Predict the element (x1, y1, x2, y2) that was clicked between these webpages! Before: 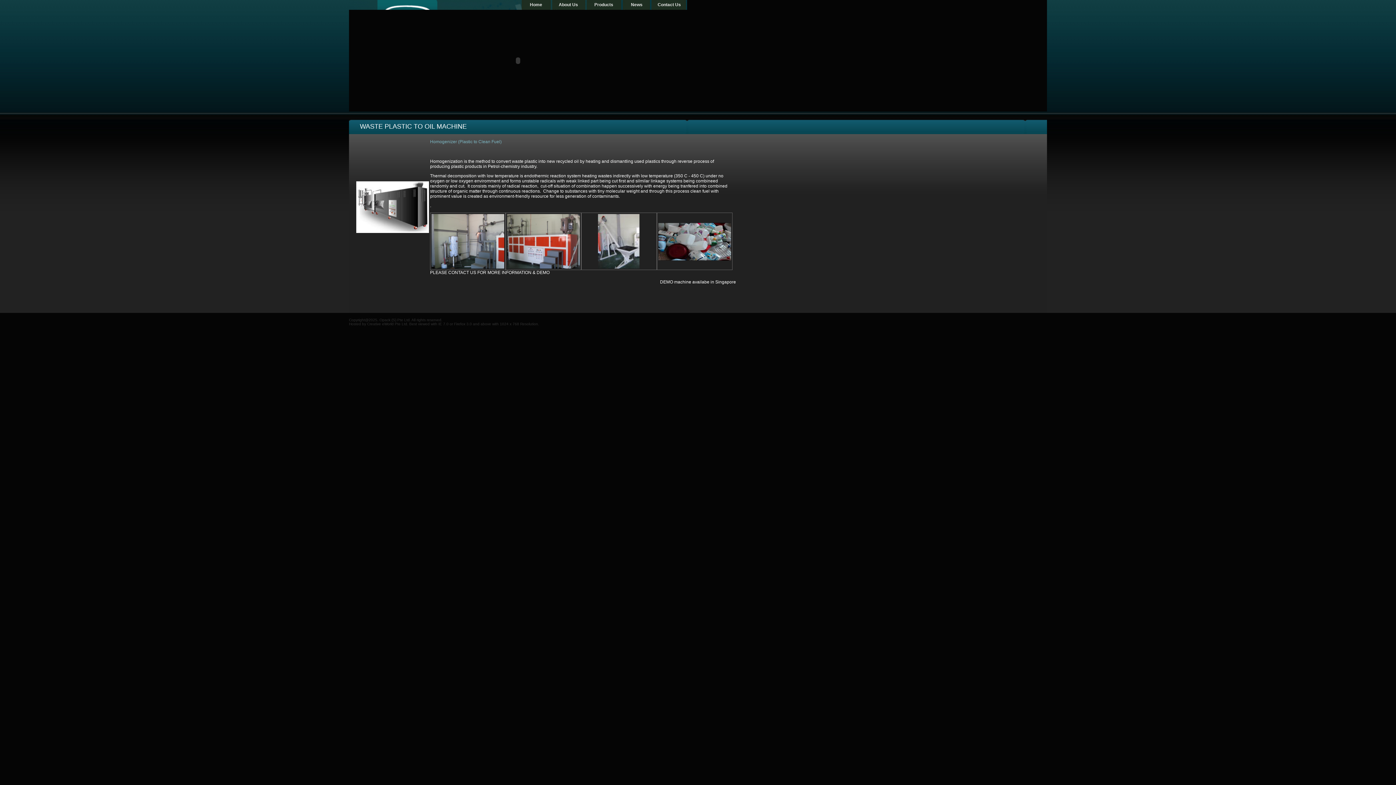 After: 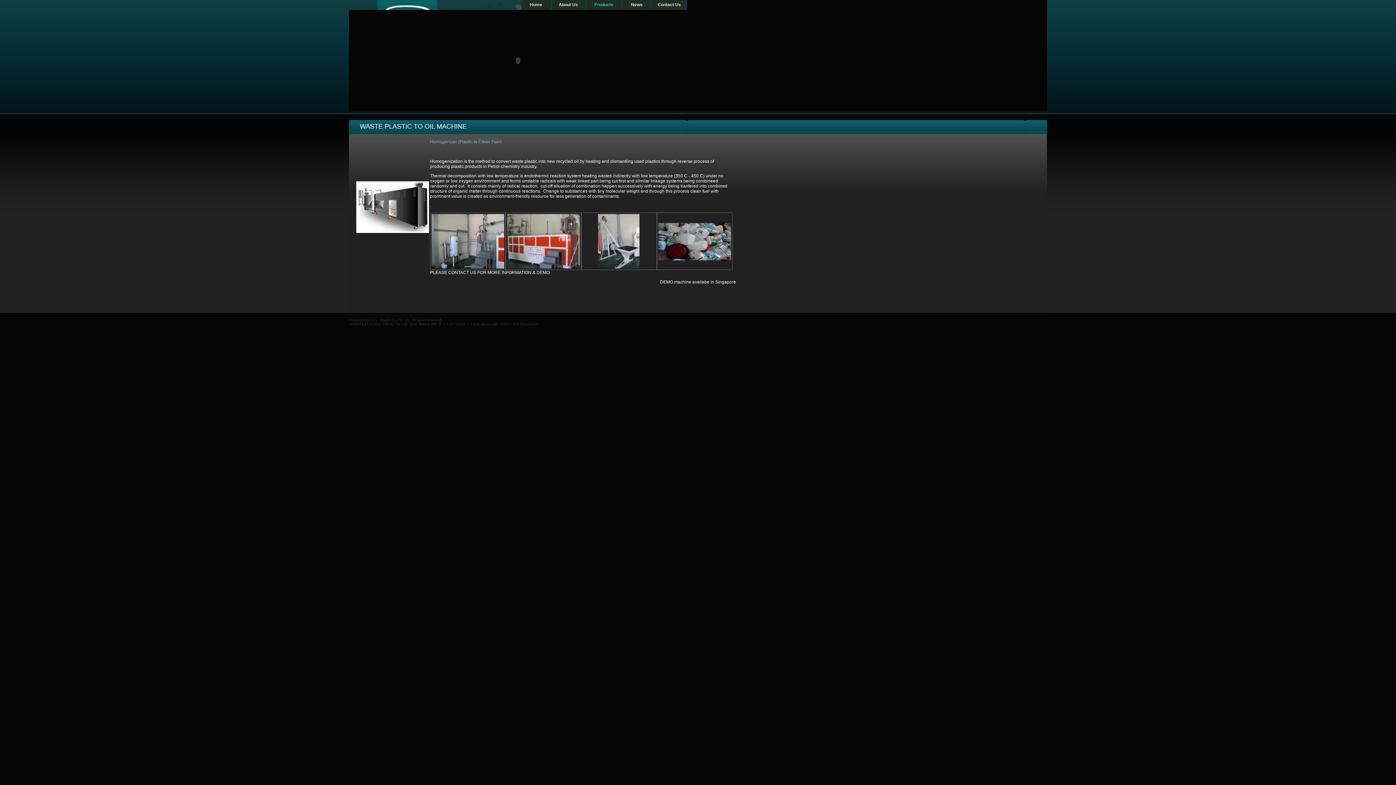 Action: label: Products bbox: (594, 2, 613, 7)